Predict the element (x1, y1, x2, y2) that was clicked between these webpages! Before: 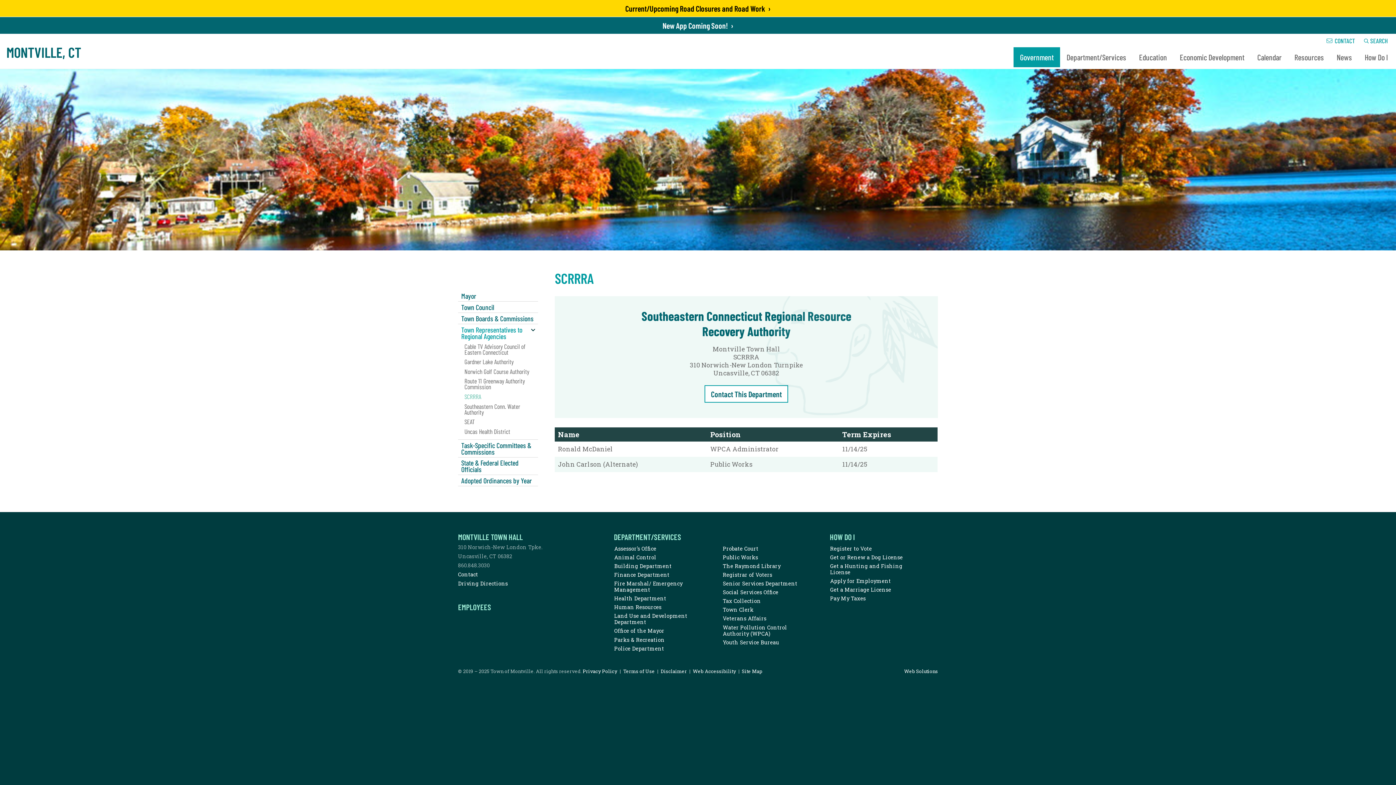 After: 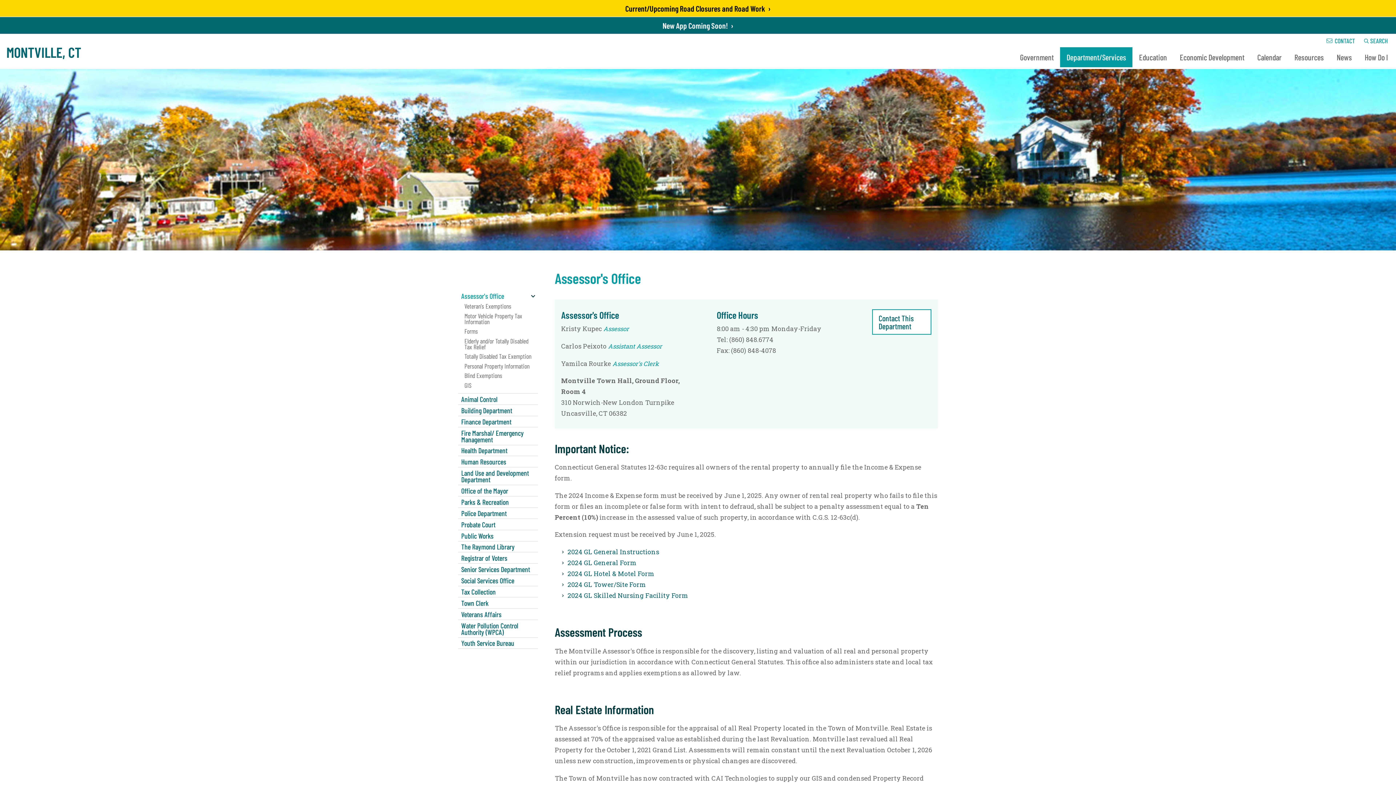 Action: bbox: (614, 545, 656, 552) label: Assessor's Office